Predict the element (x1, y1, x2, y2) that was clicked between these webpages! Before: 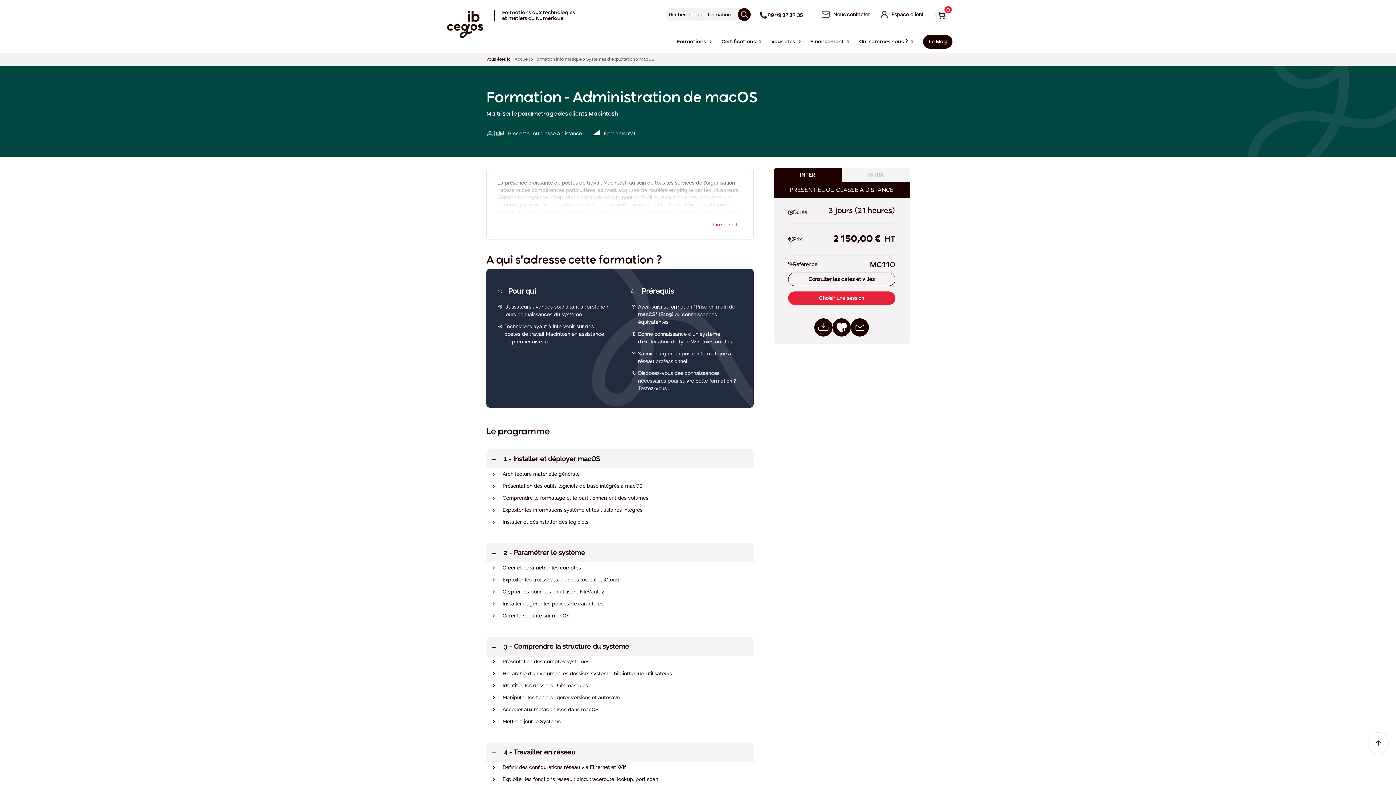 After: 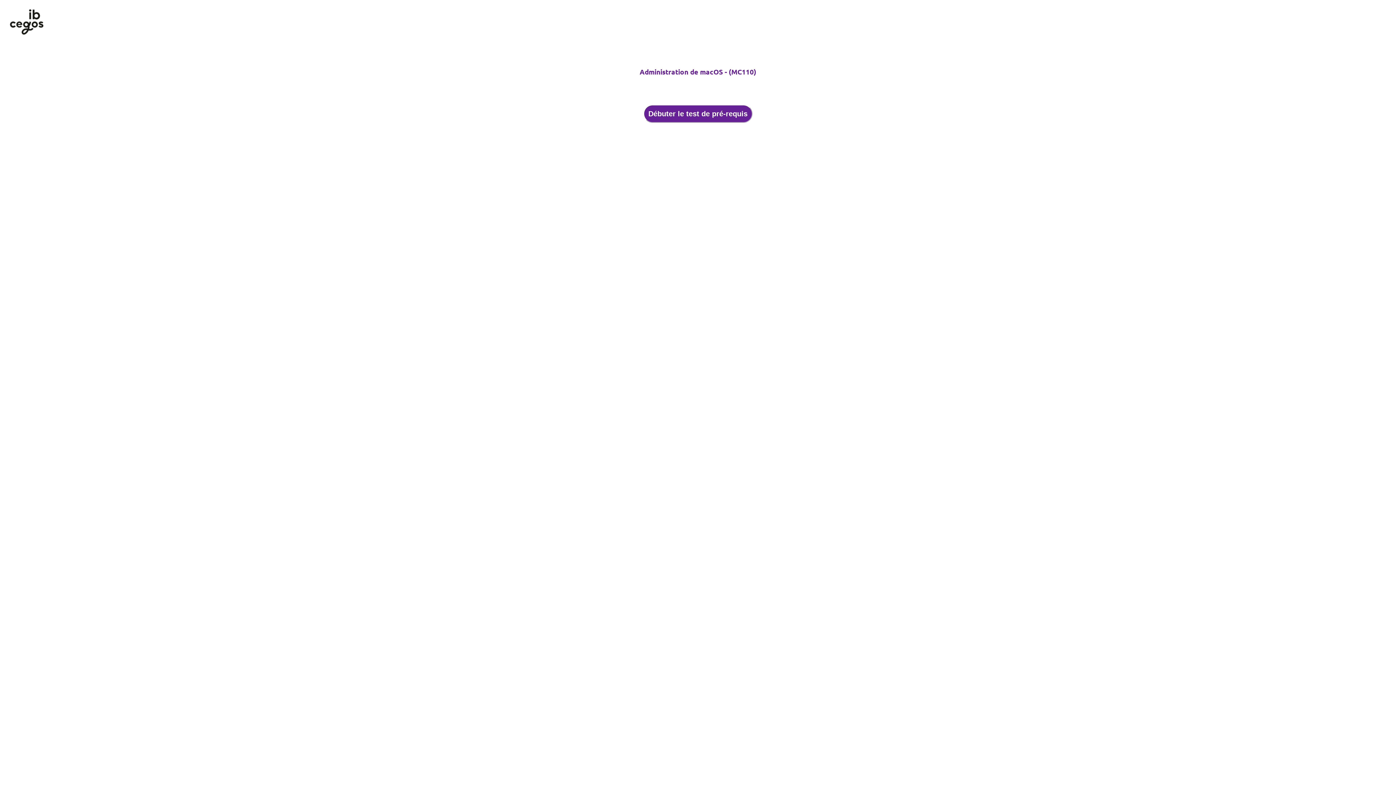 Action: bbox: (638, 370, 736, 391) label: Disposez-vous des connaissances nécessaires pour suivre cette formation ? Testez-vous !